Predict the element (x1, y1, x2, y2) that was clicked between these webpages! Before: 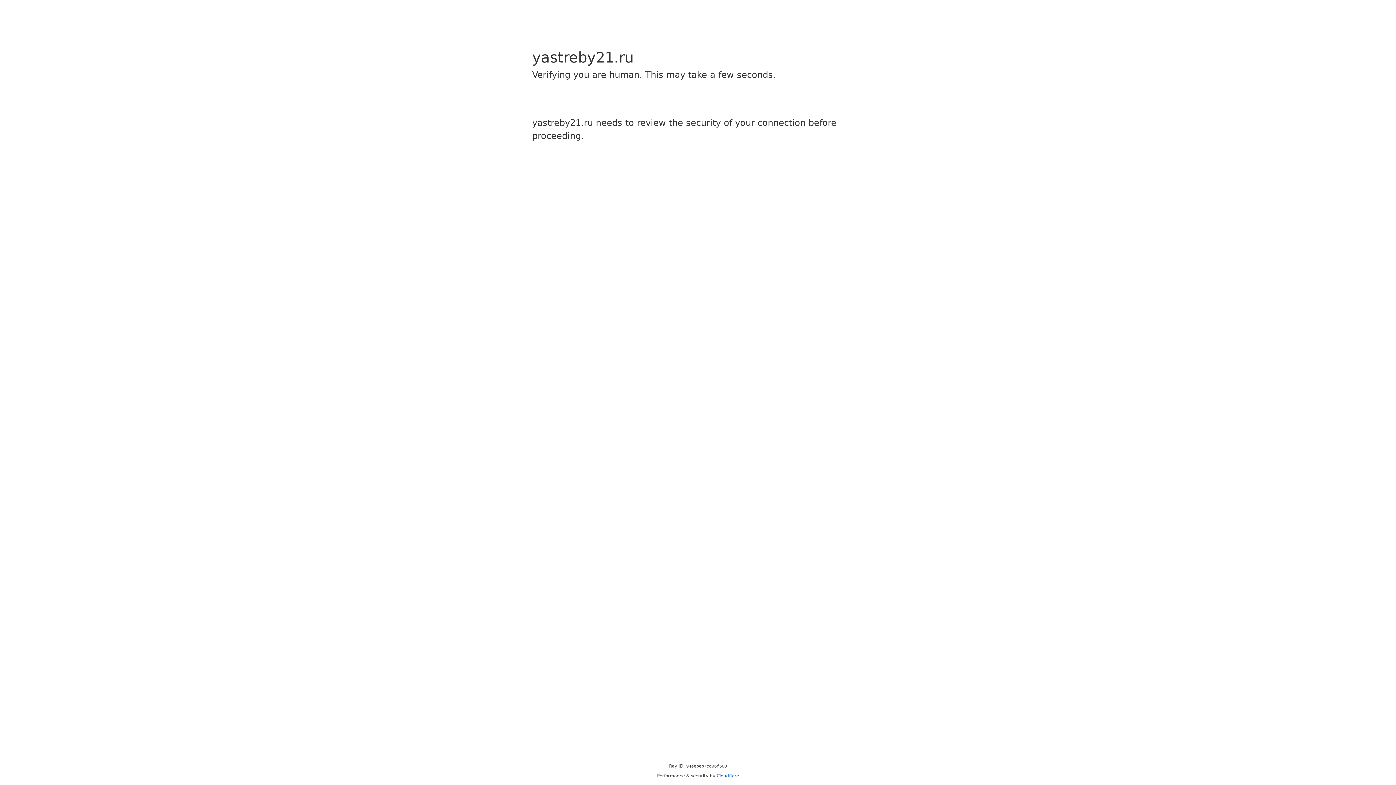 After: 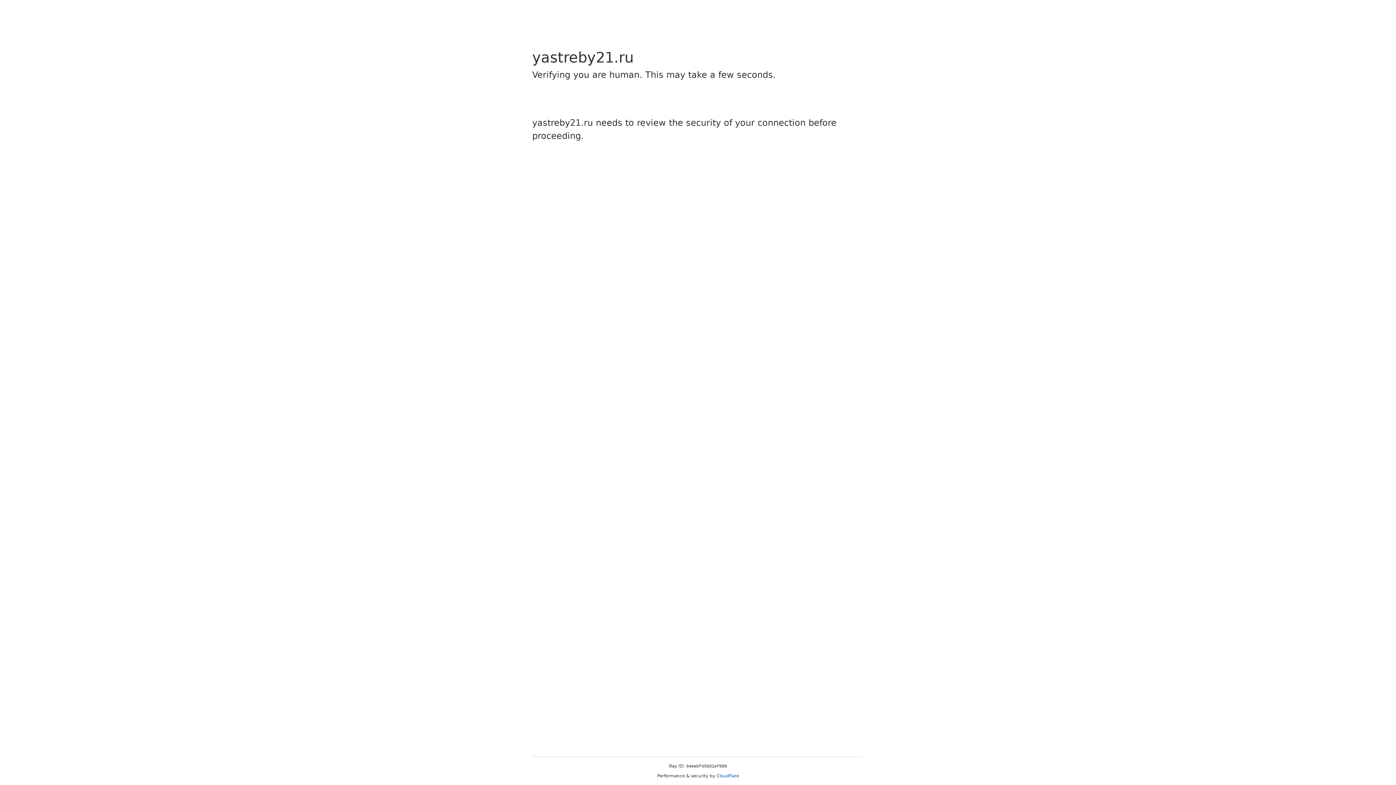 Action: label: Cloudflare bbox: (716, 773, 739, 778)